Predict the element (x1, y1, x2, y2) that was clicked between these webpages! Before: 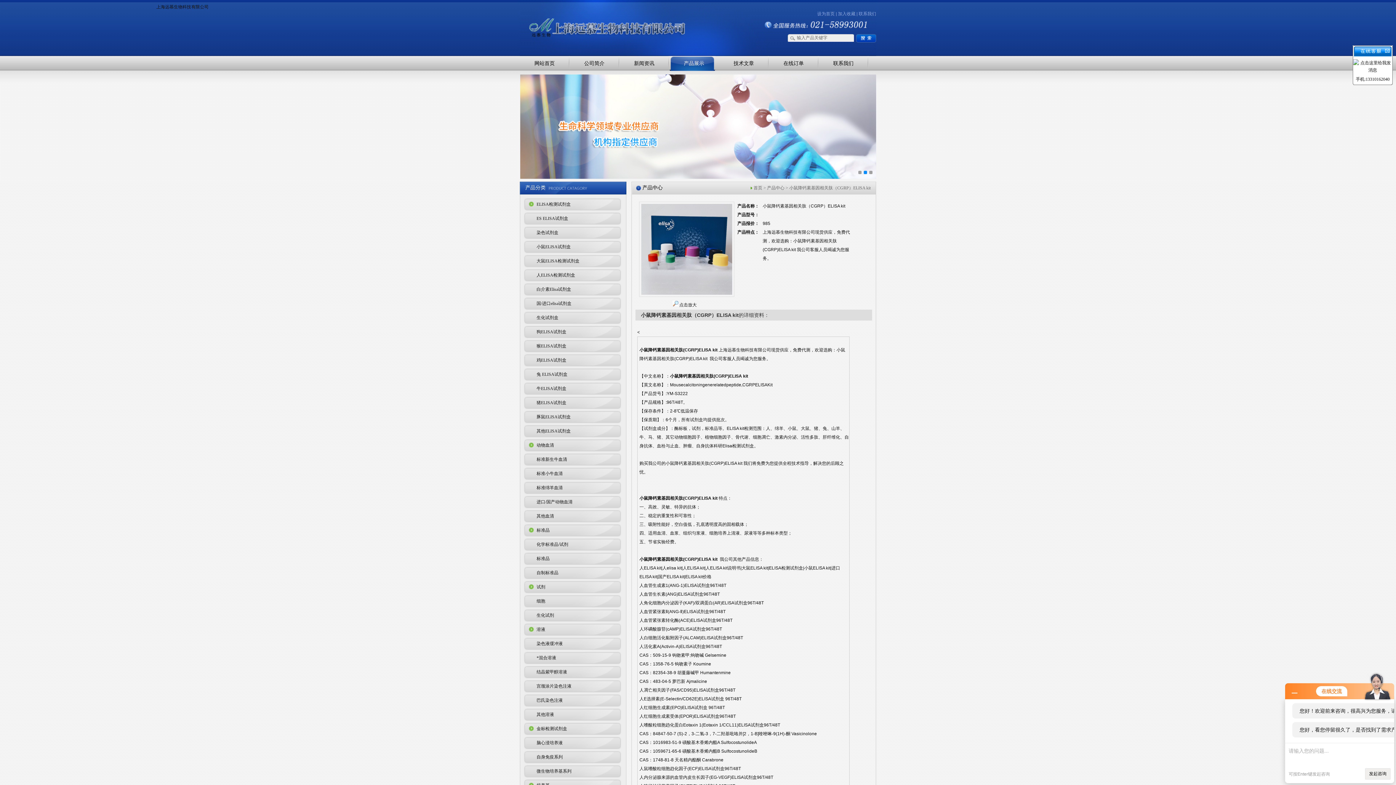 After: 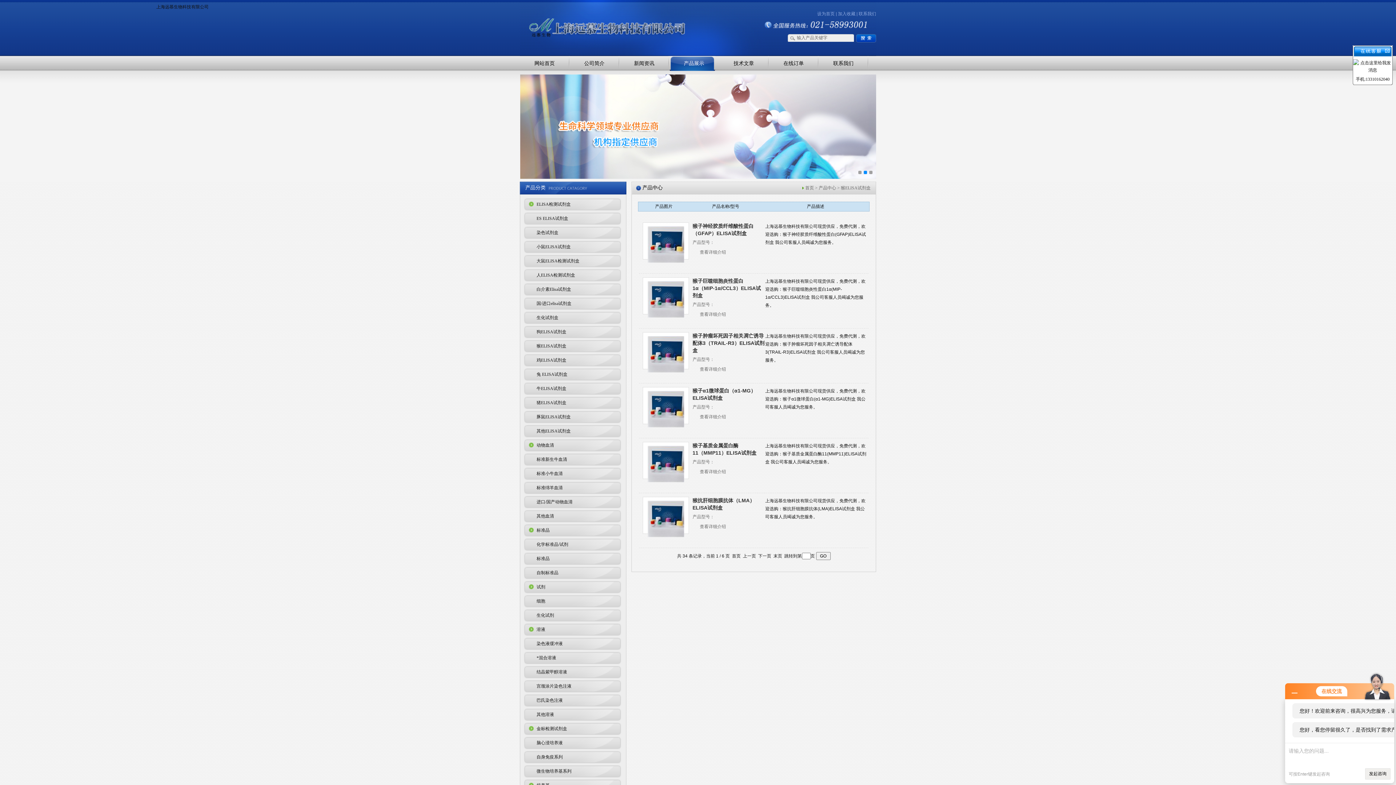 Action: label: 猴ELISA试剂盒 bbox: (536, 343, 566, 348)